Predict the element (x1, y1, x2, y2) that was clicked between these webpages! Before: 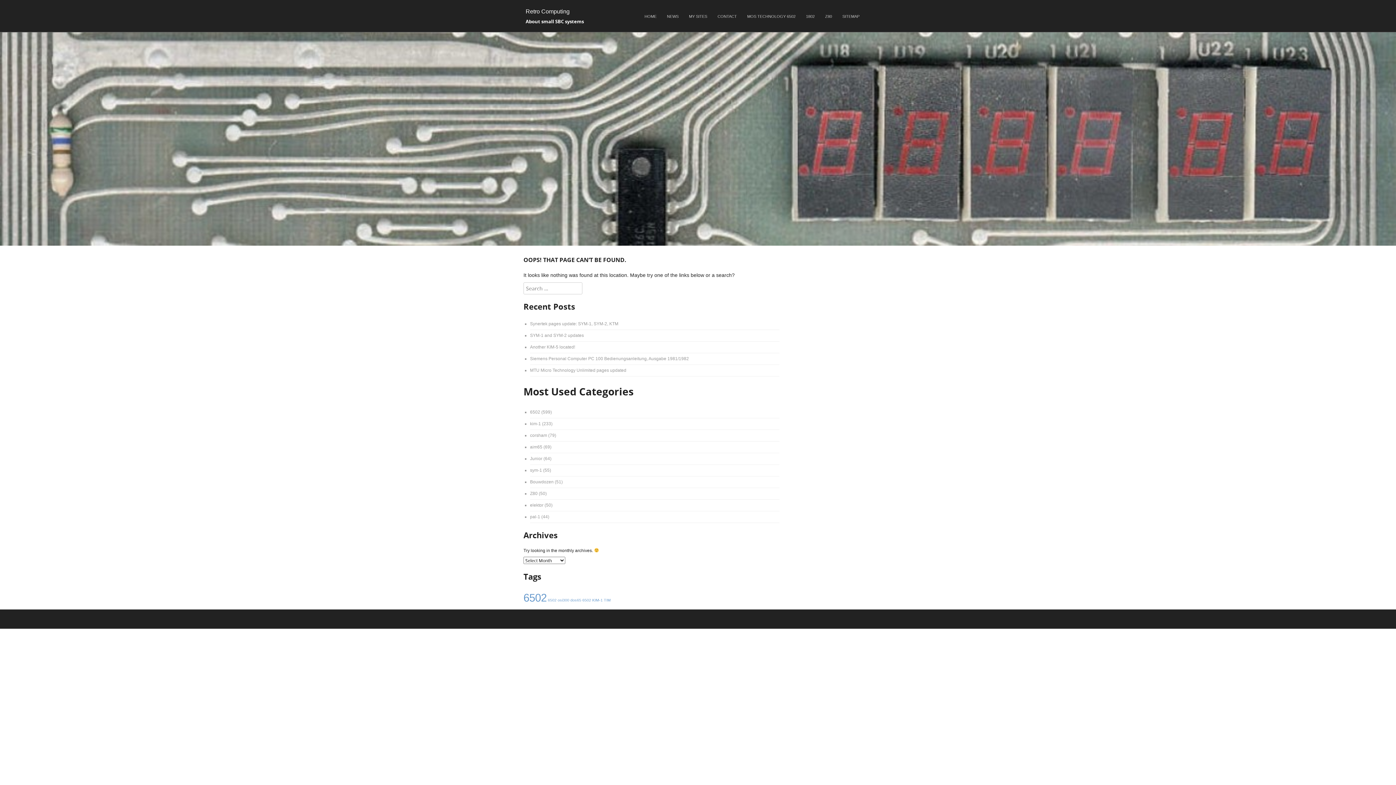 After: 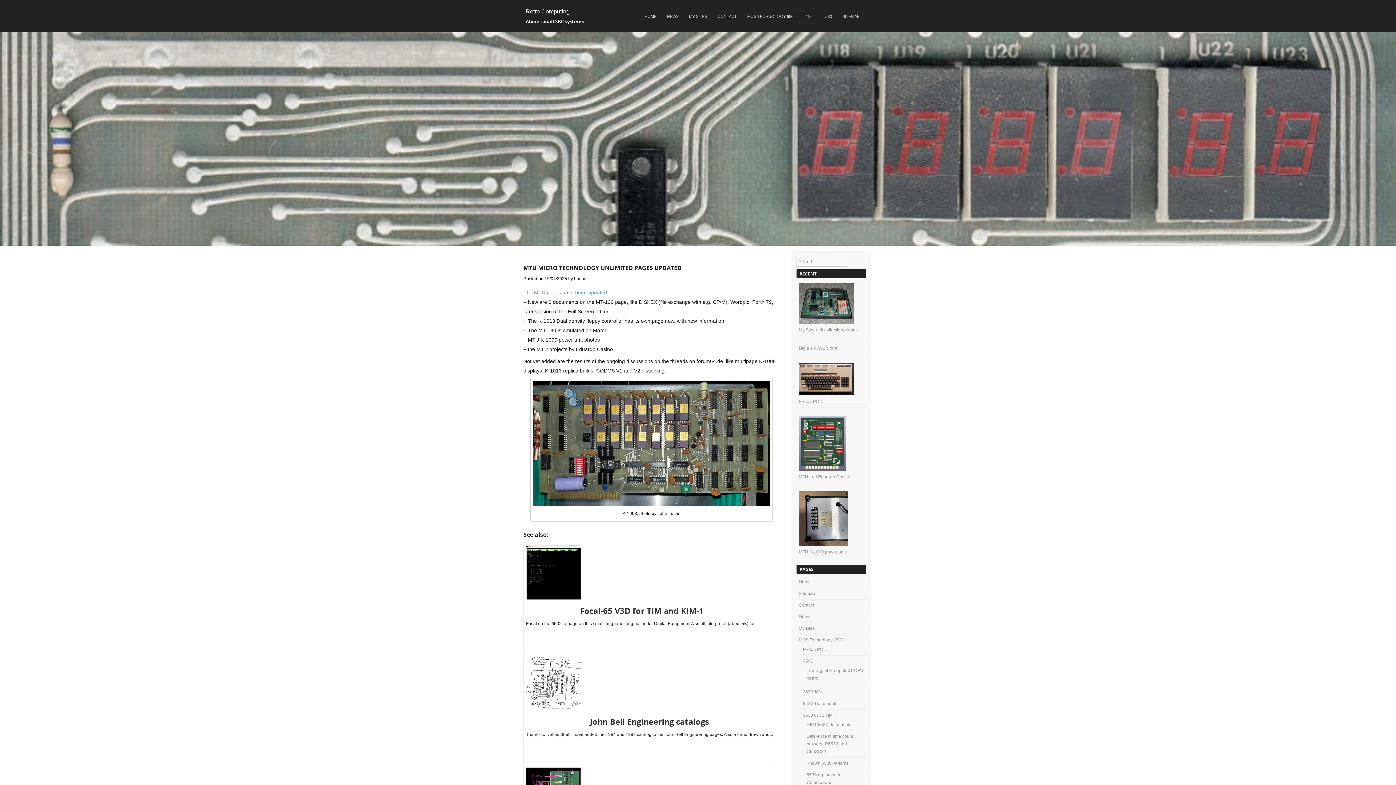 Action: label: MTU Micro Technology Unlimited pages updated bbox: (530, 367, 626, 372)